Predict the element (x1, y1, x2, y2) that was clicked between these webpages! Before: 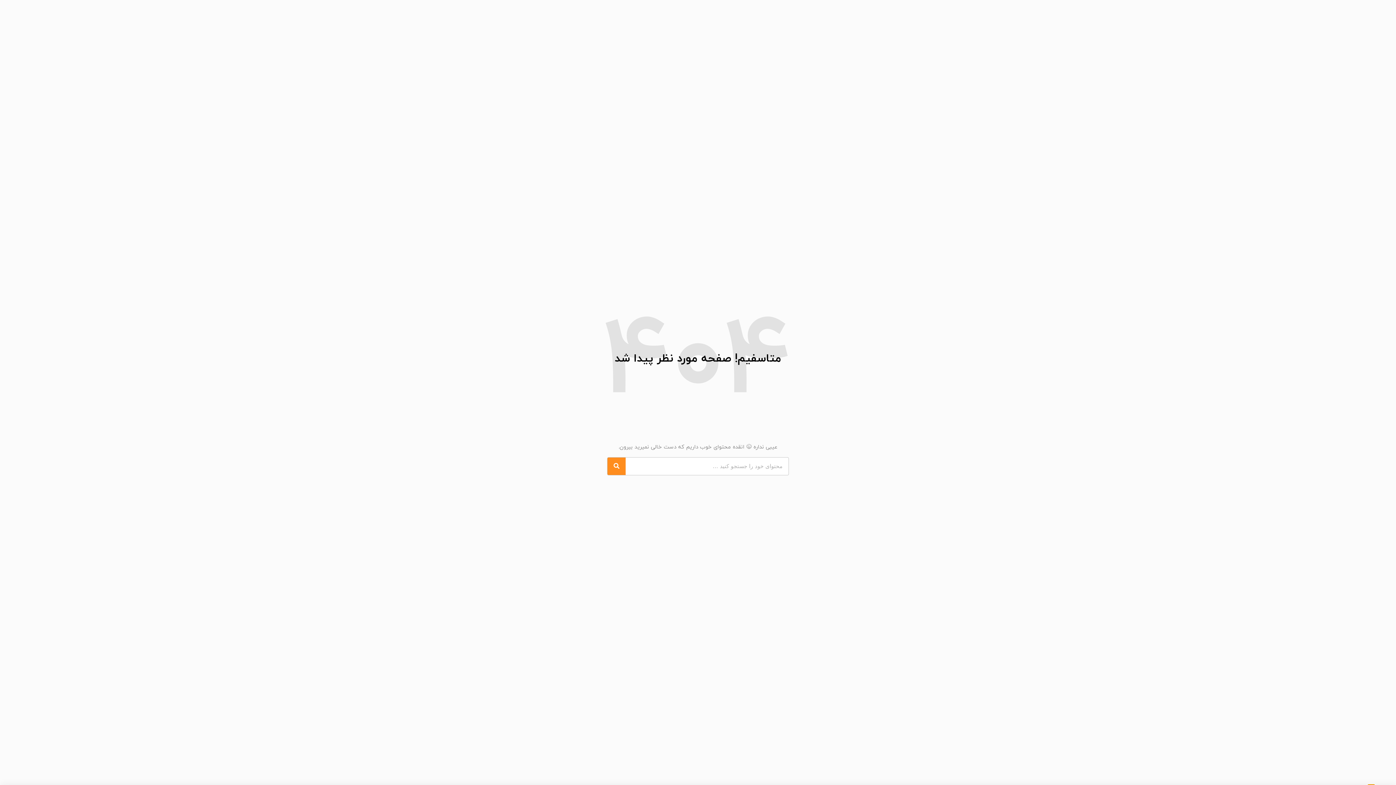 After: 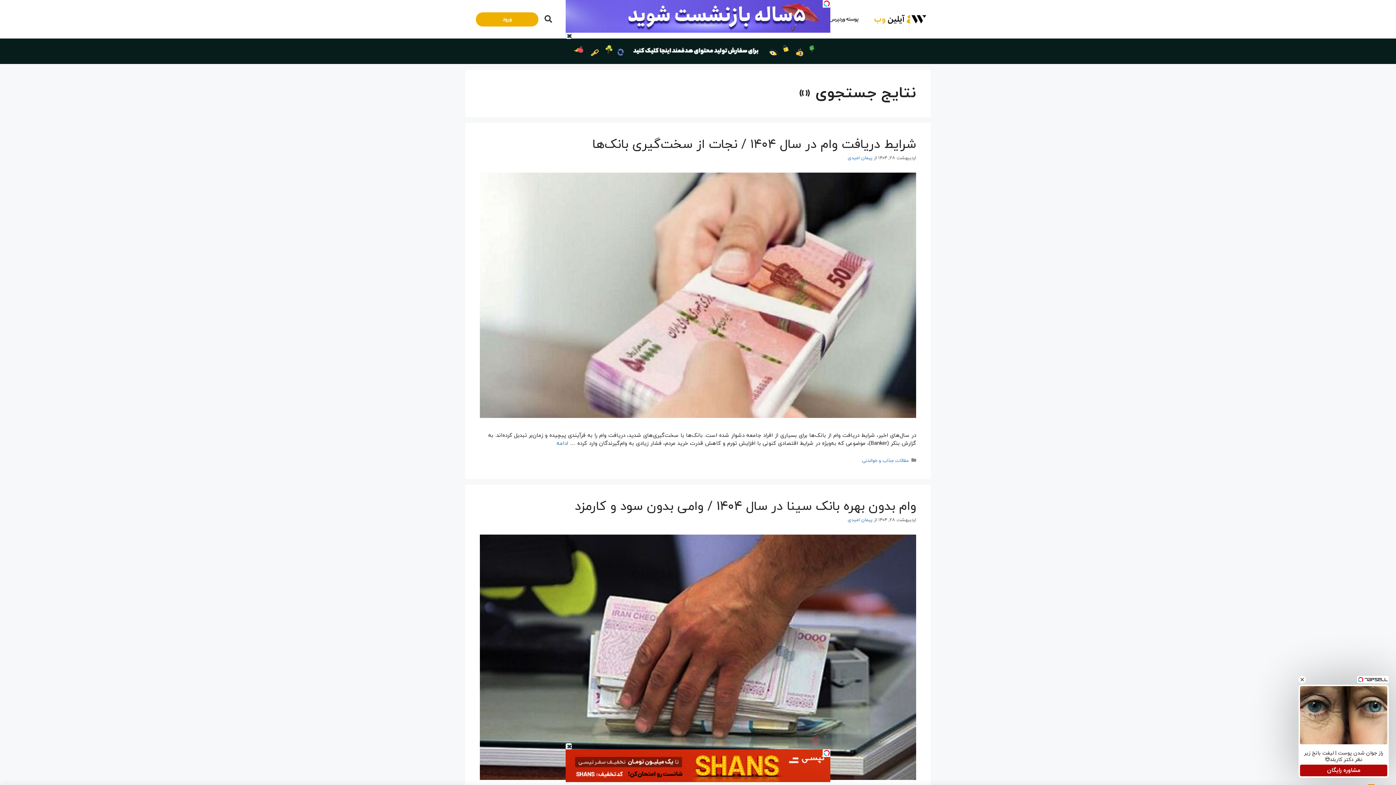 Action: bbox: (607, 457, 625, 475) label: Search